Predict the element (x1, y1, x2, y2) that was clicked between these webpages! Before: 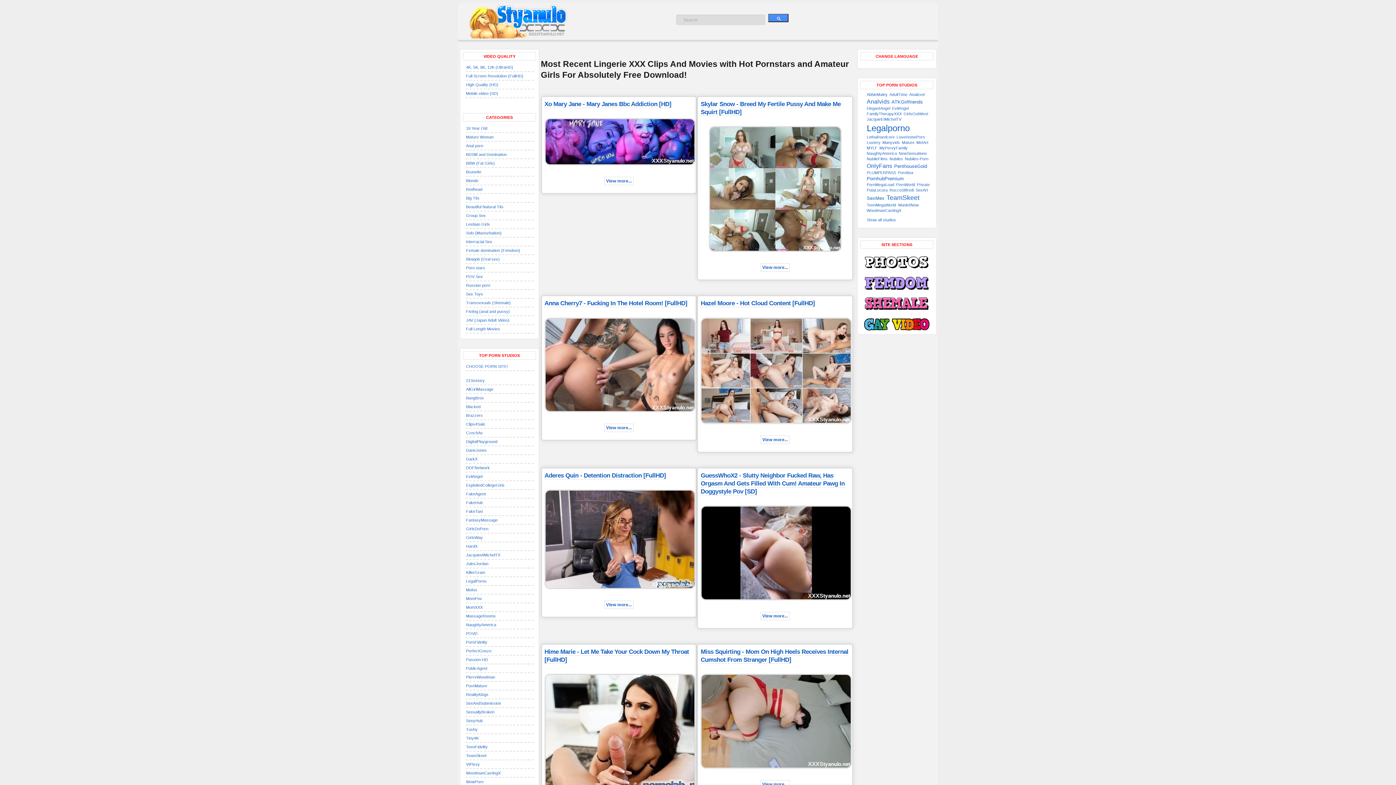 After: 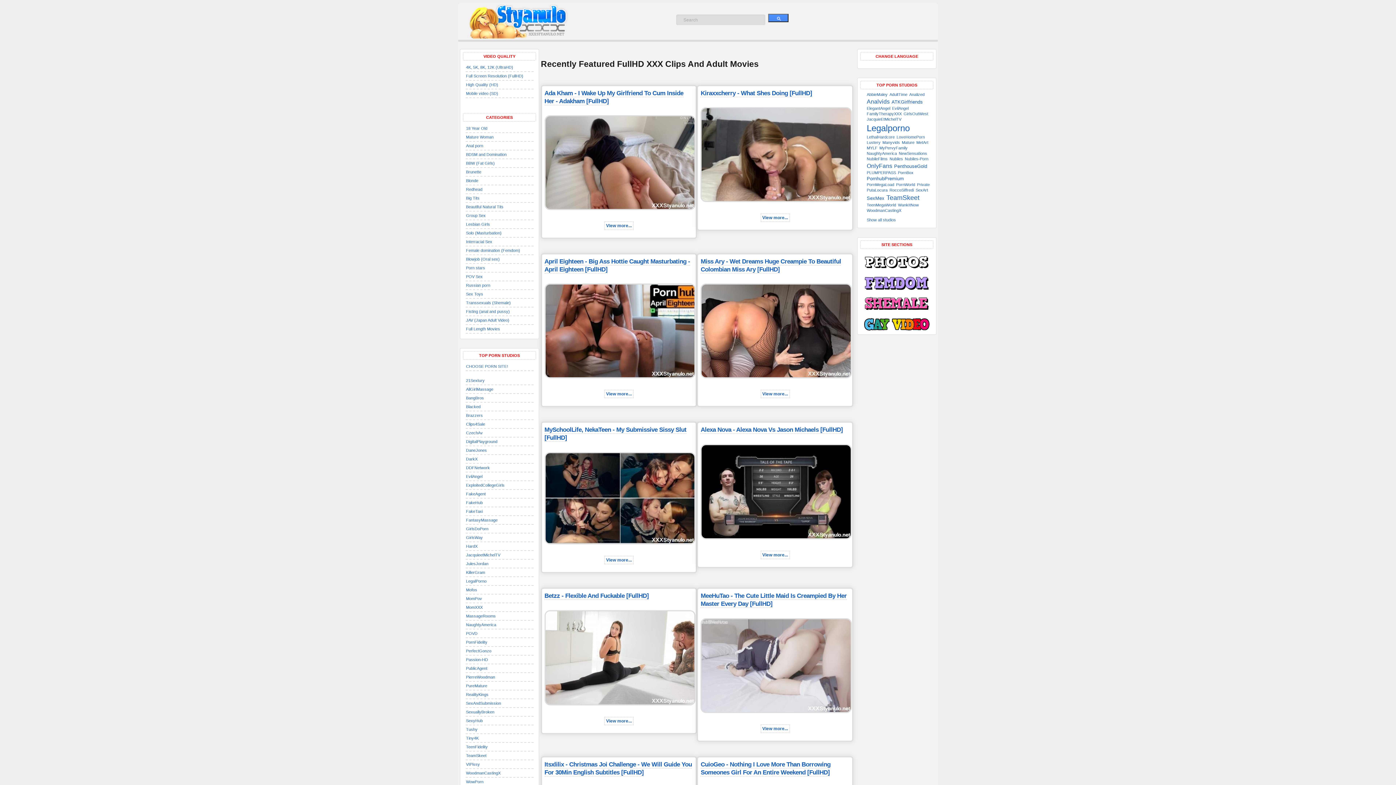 Action: bbox: (465, 73, 523, 78) label: Full Screen Resolution (FullHD)